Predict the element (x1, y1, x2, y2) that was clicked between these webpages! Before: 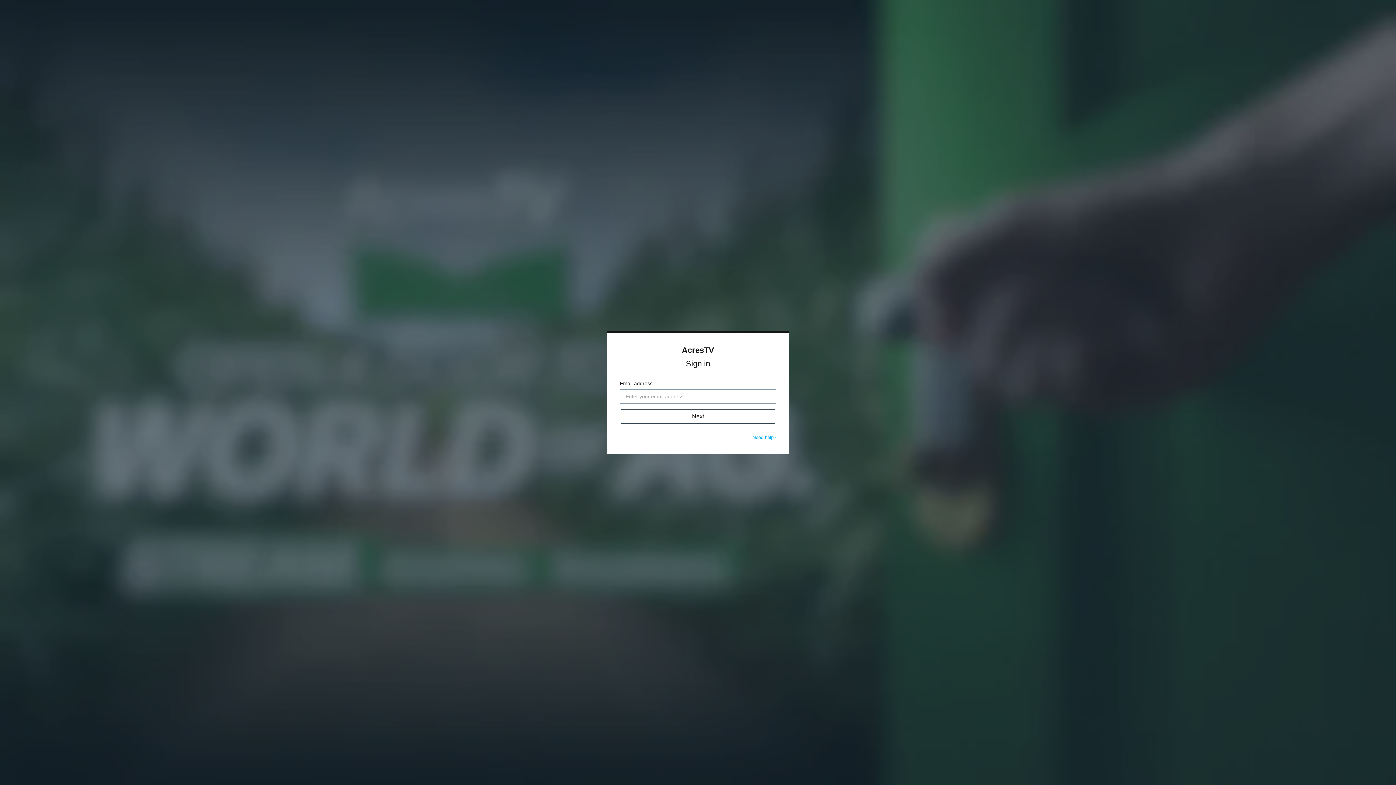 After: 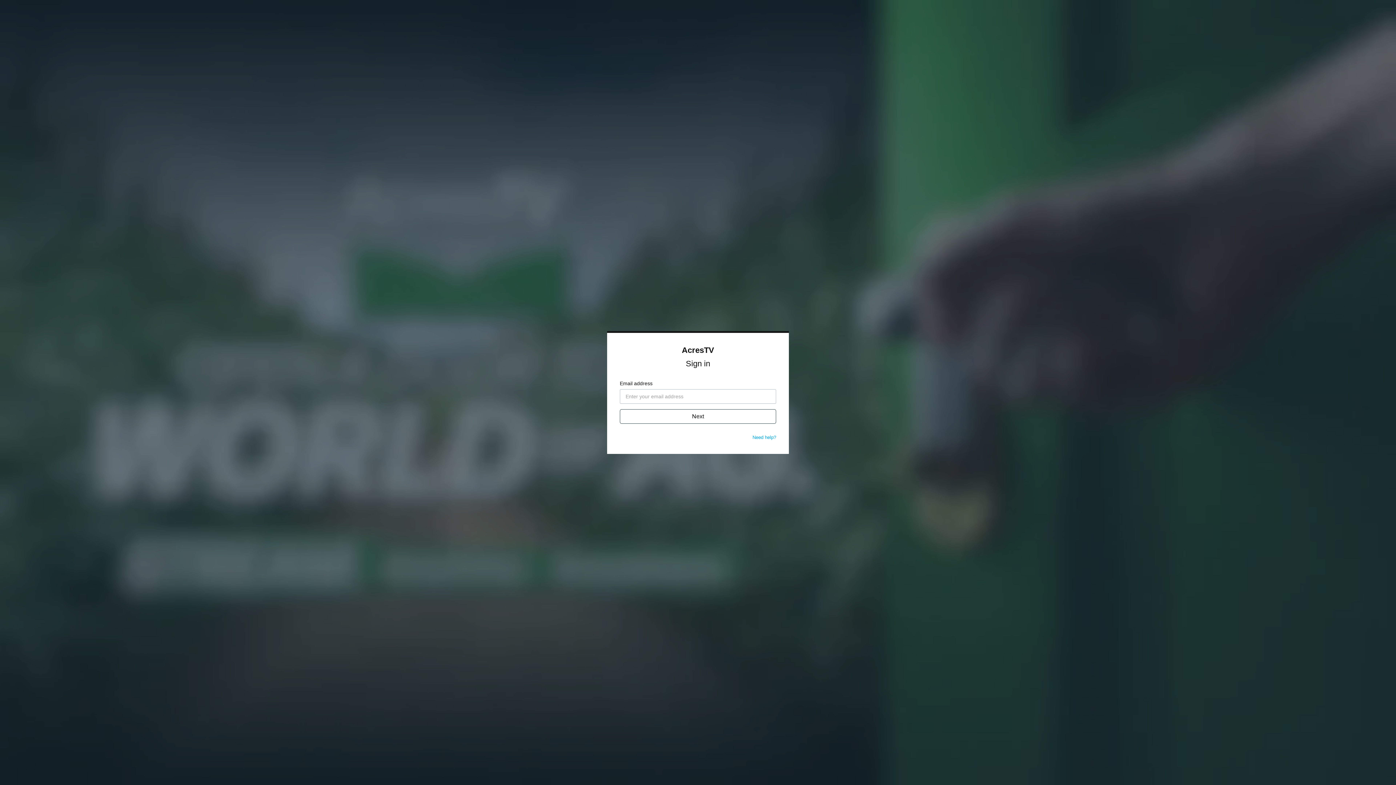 Action: bbox: (752, 434, 776, 440) label: Need help?